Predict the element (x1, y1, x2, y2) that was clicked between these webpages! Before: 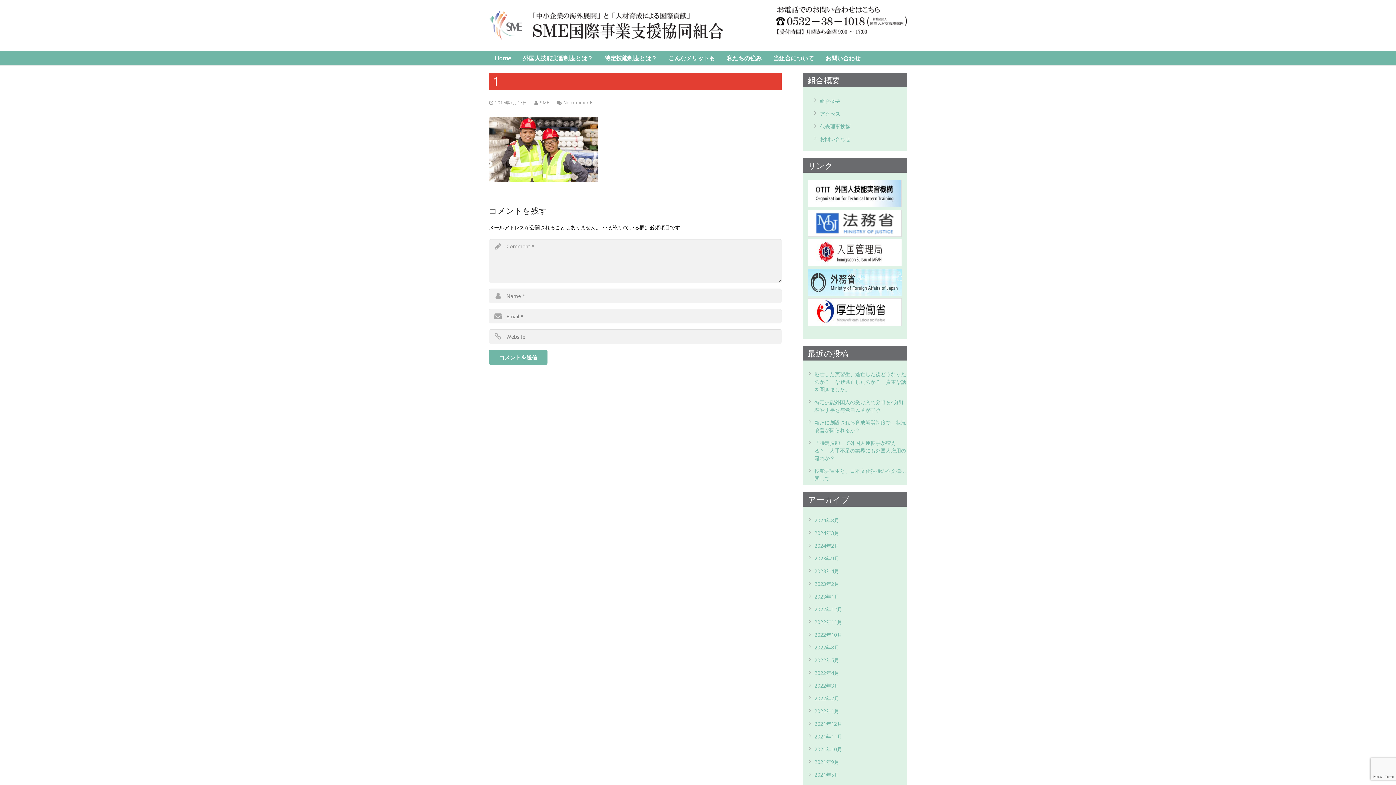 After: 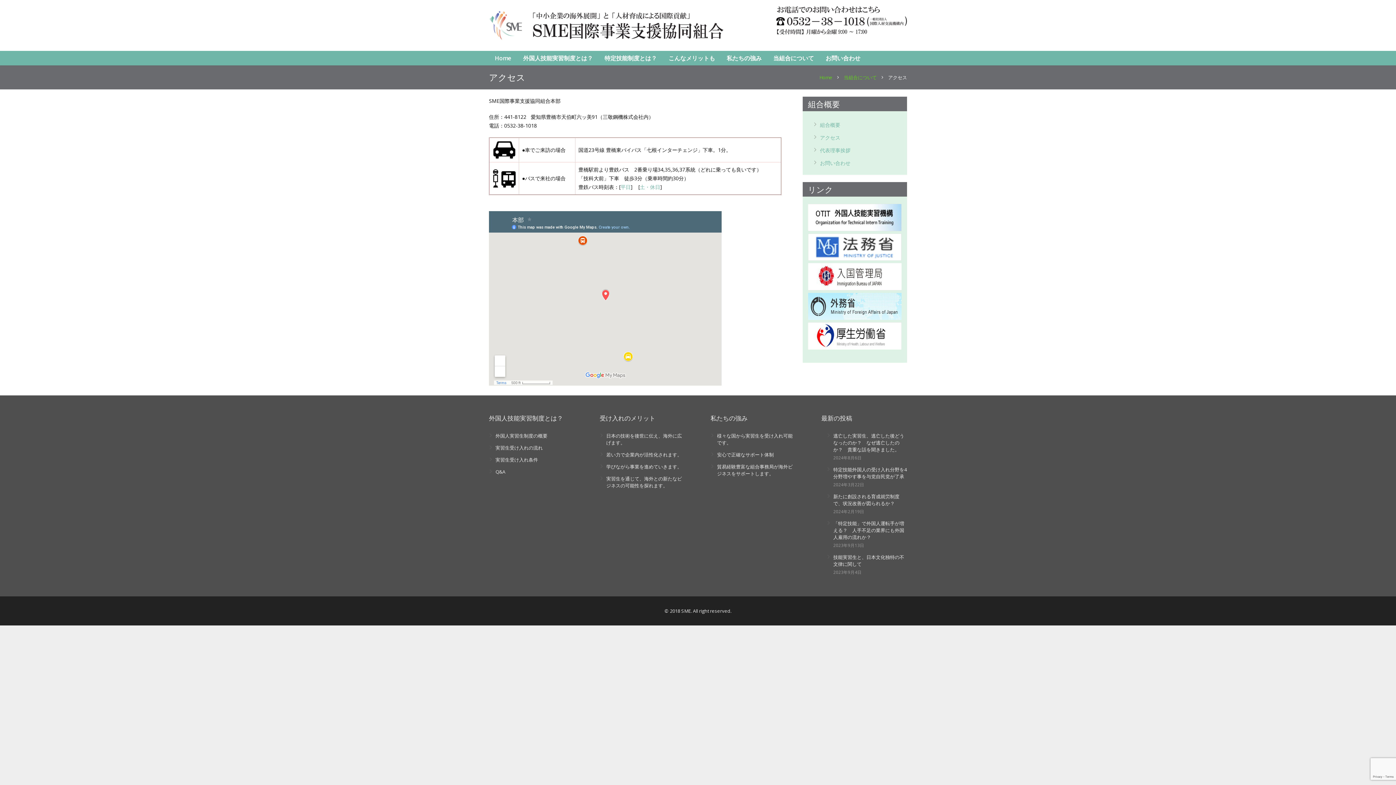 Action: label: アクセス bbox: (820, 110, 840, 117)